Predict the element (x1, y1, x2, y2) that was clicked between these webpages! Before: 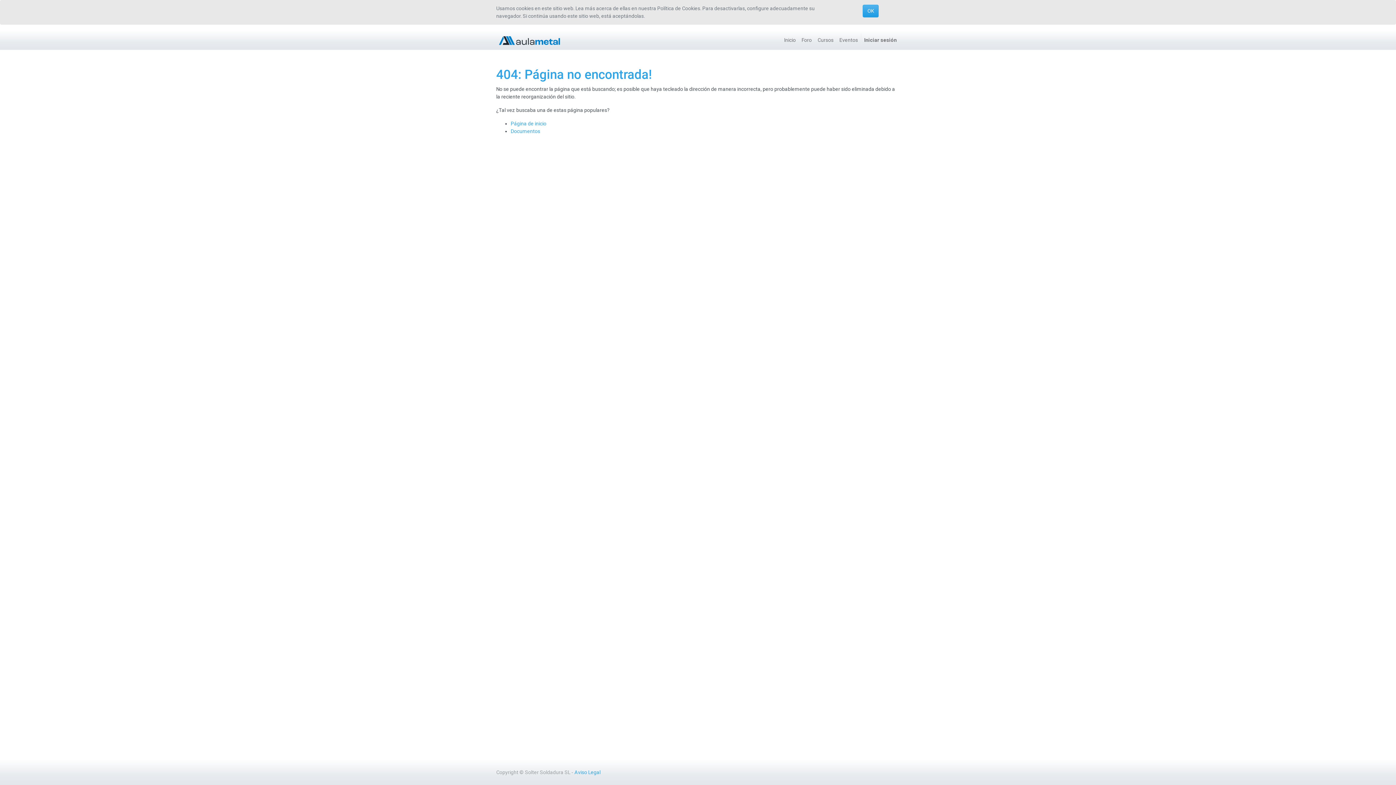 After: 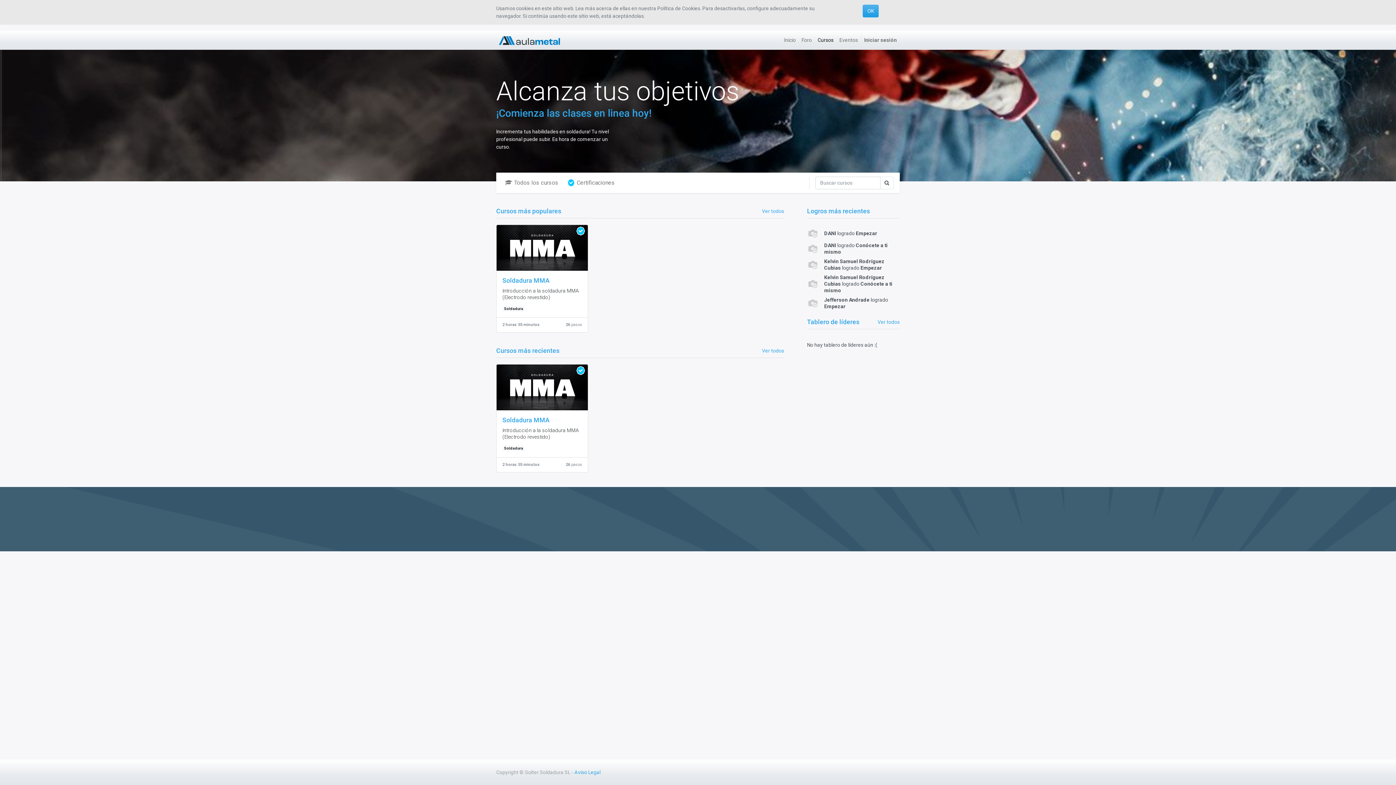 Action: bbox: (814, 33, 836, 46) label: Cursos